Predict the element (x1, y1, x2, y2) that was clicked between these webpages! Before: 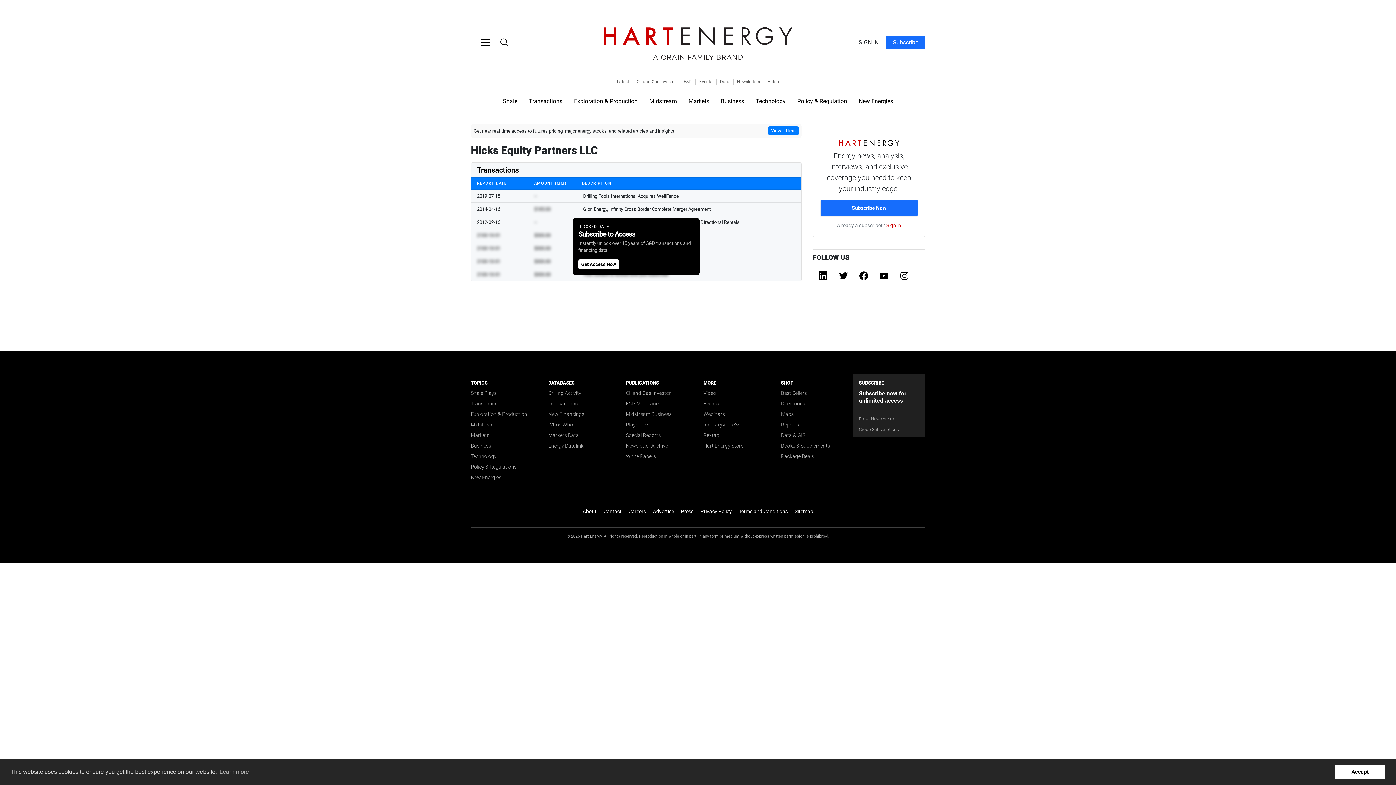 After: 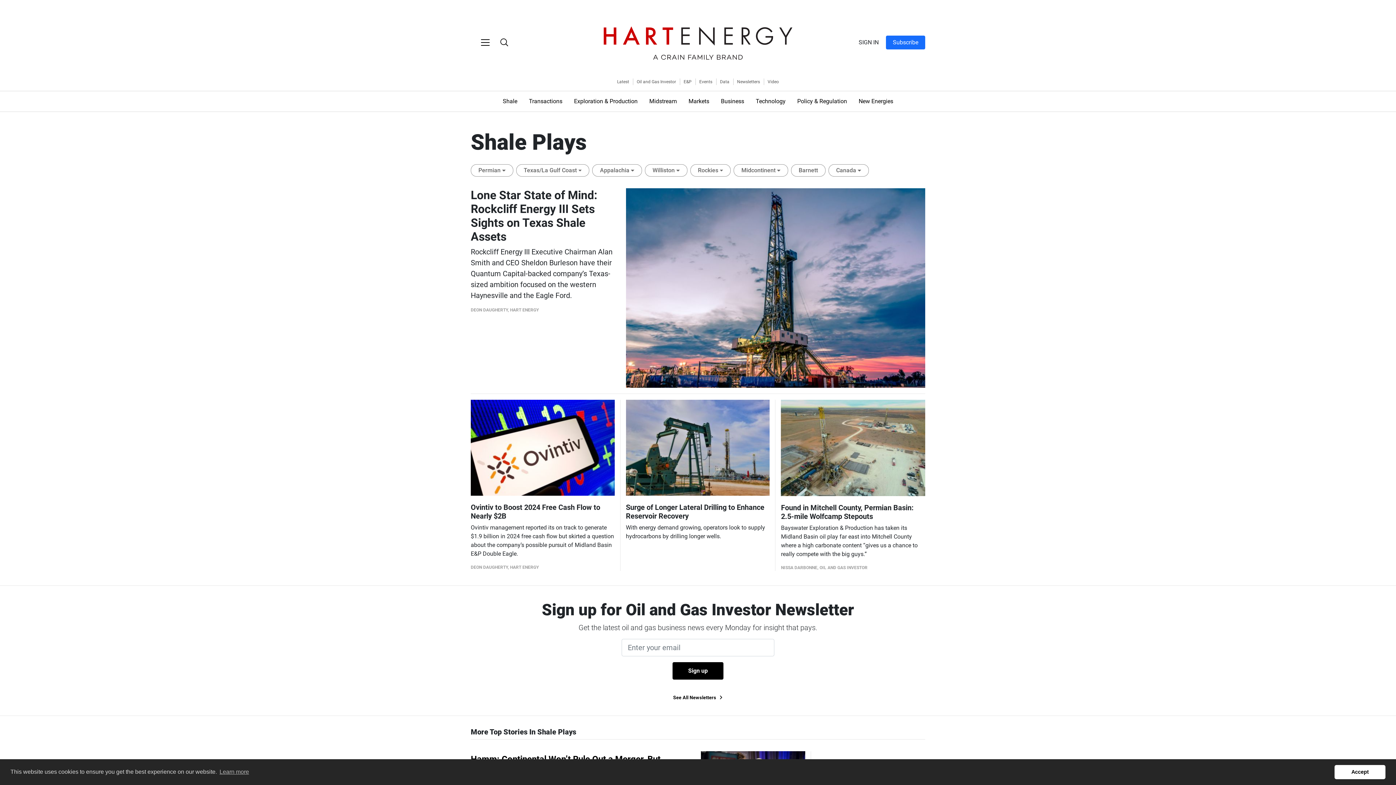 Action: bbox: (470, 389, 496, 397) label: Shale Plays